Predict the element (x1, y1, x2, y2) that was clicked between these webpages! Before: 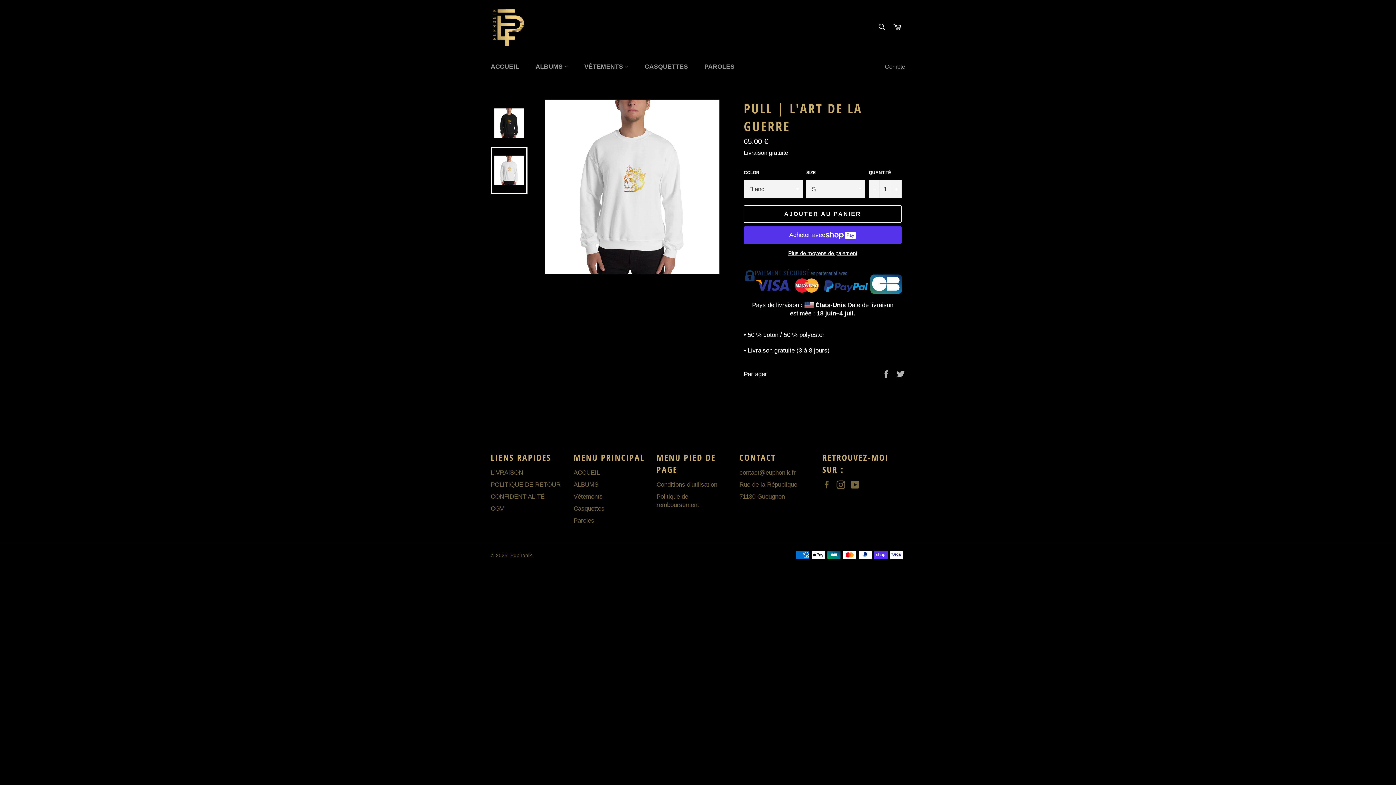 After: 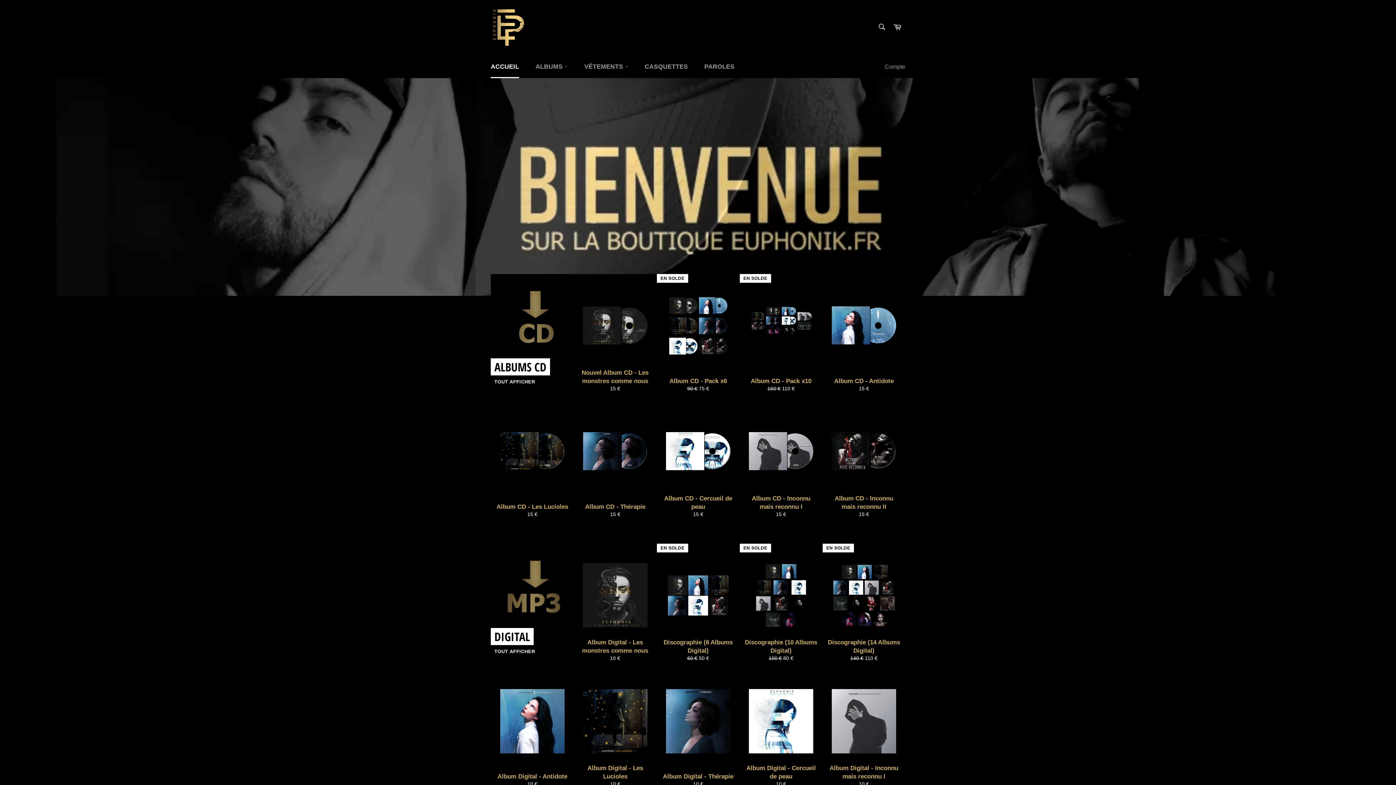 Action: bbox: (510, 552, 532, 558) label: Euphonik